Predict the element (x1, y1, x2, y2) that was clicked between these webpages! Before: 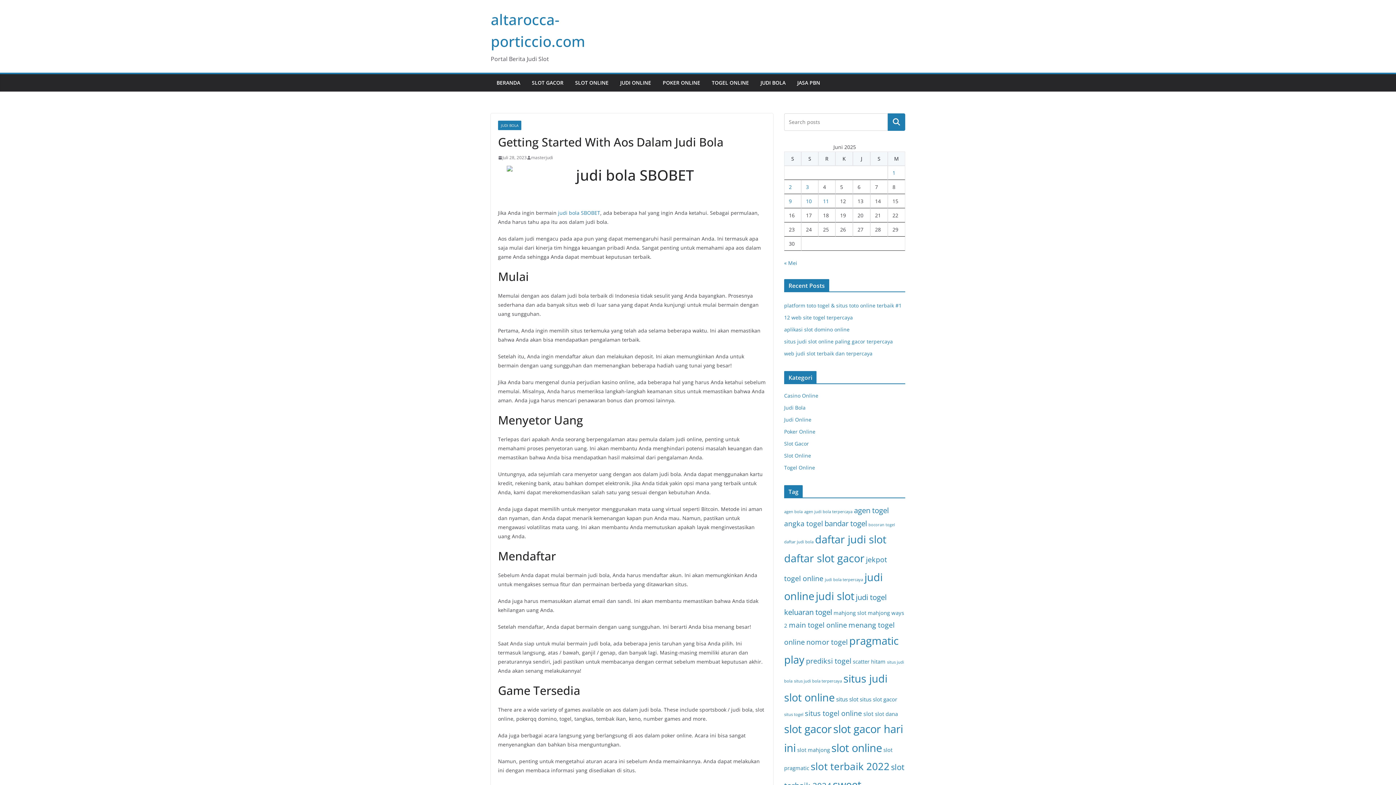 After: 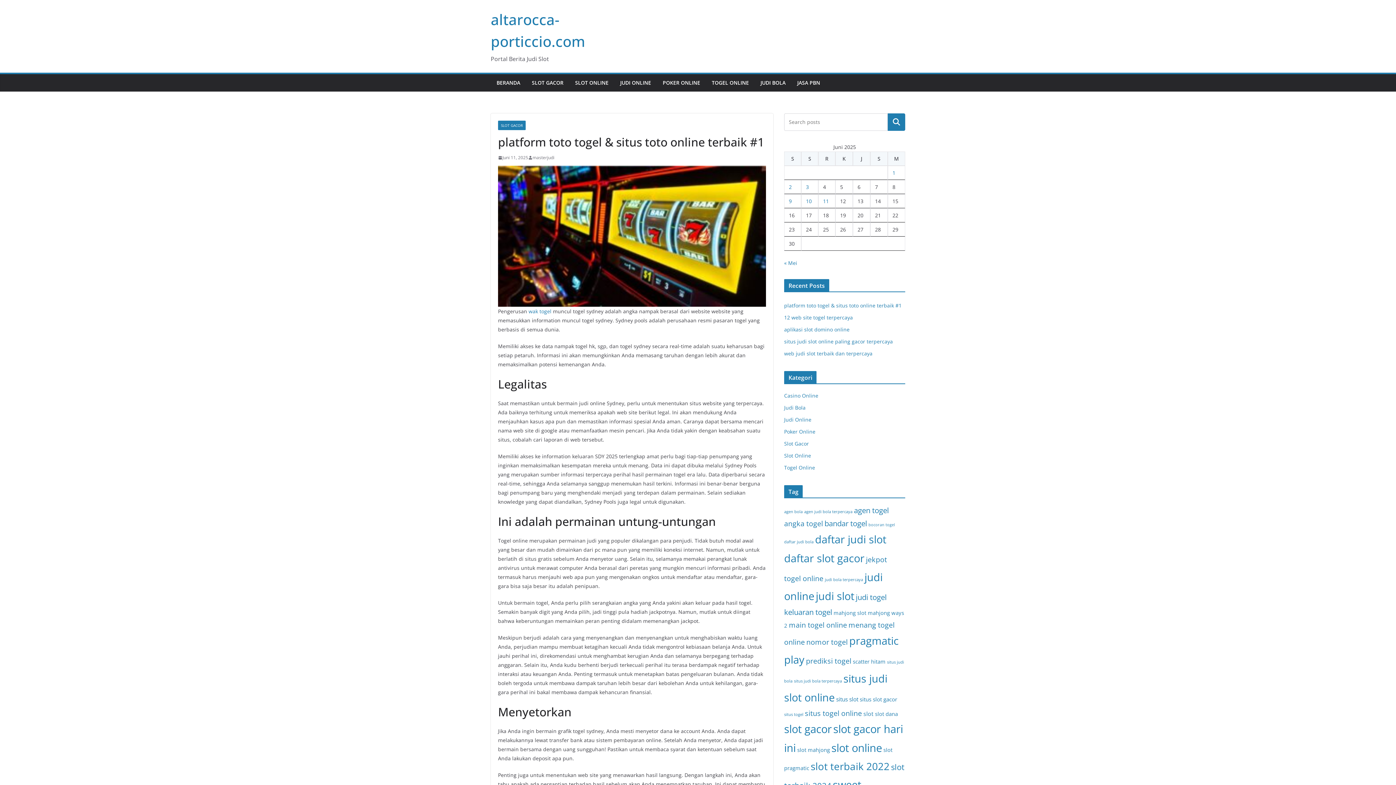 Action: bbox: (784, 302, 901, 309) label: platform toto togel & situs toto online terbaik #1